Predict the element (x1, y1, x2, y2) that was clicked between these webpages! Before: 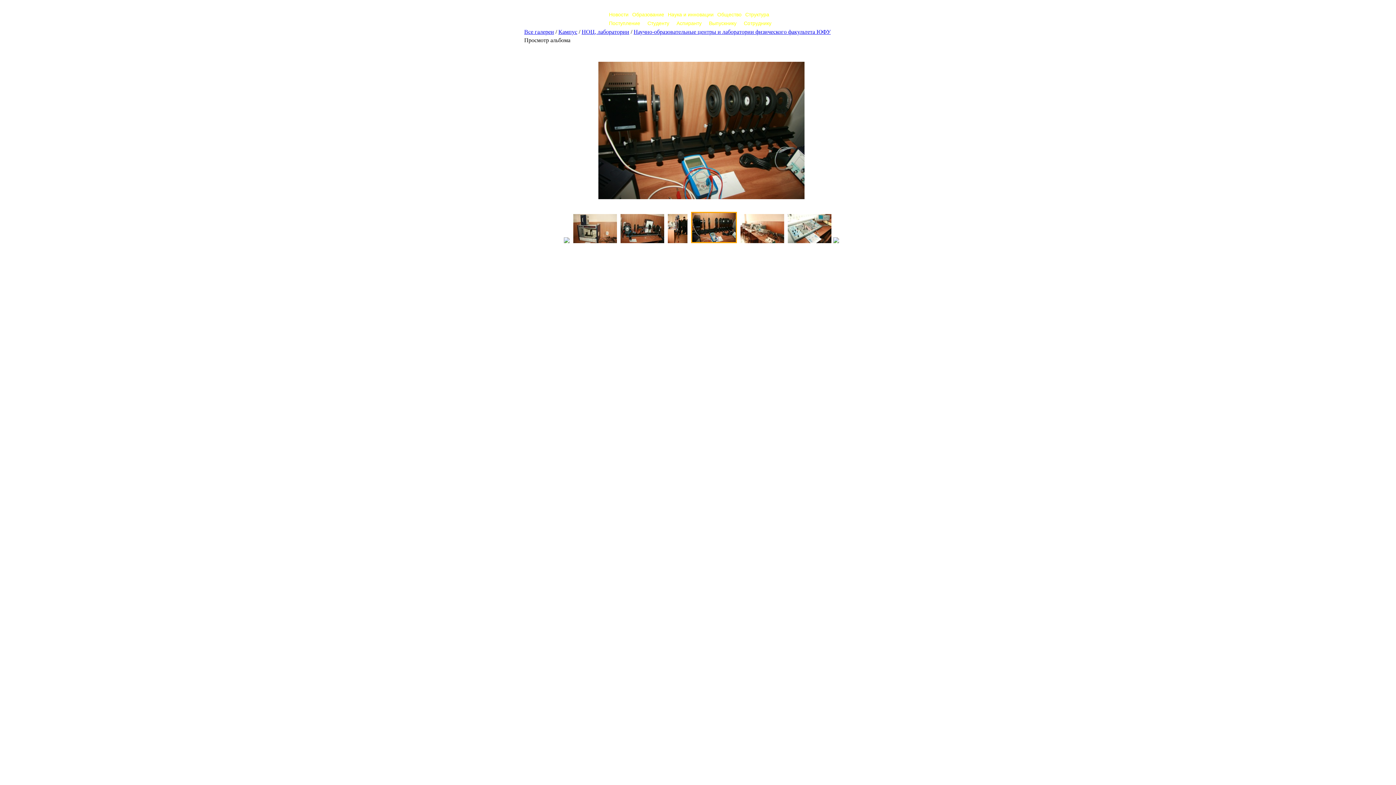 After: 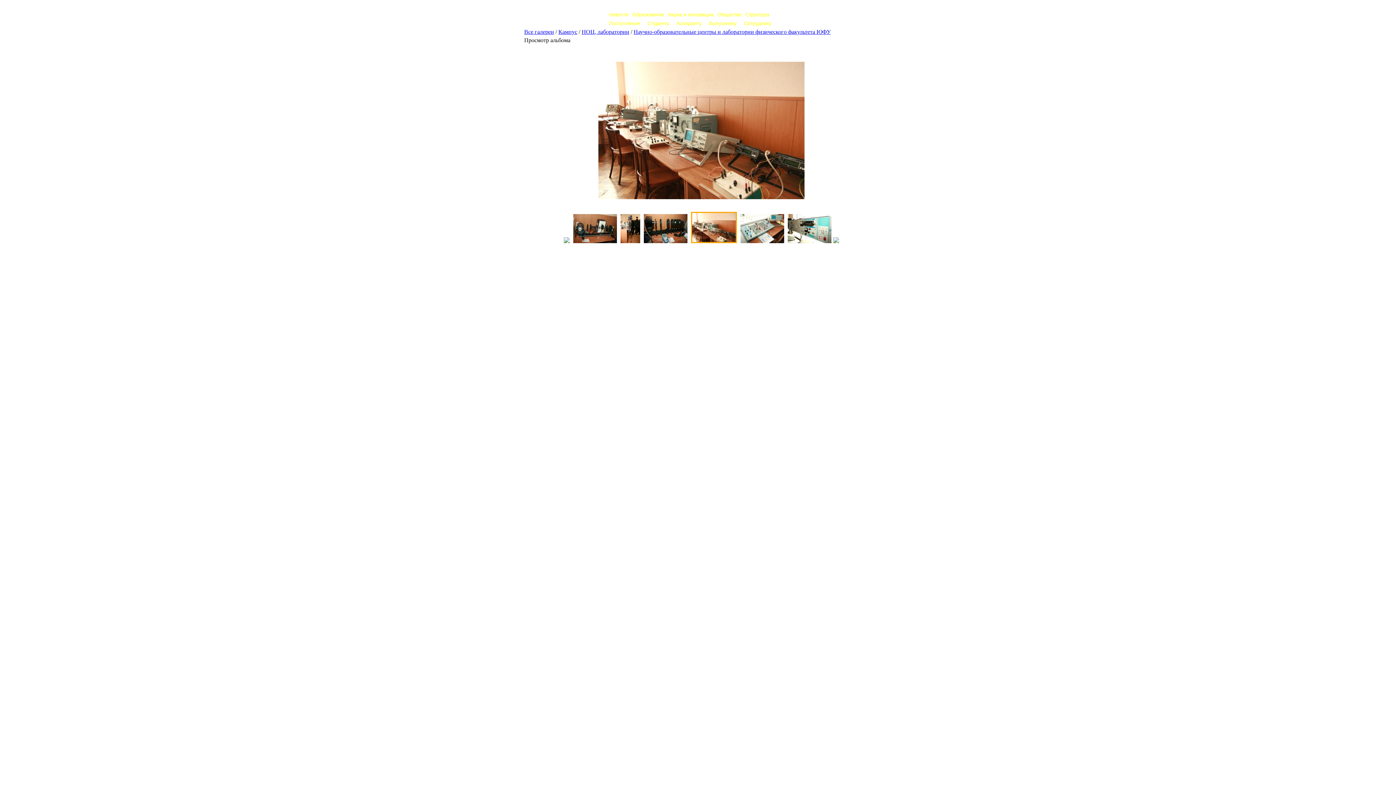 Action: bbox: (740, 240, 784, 244)